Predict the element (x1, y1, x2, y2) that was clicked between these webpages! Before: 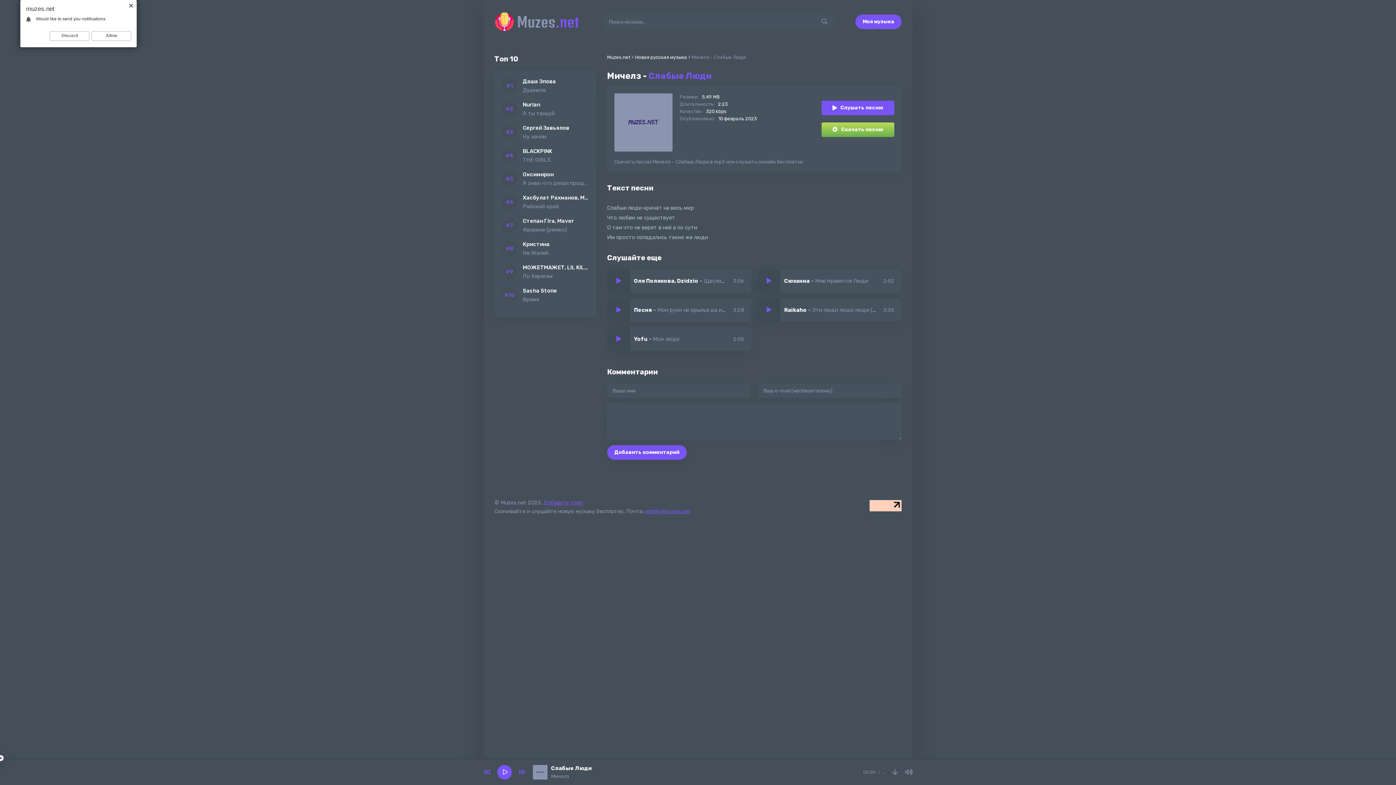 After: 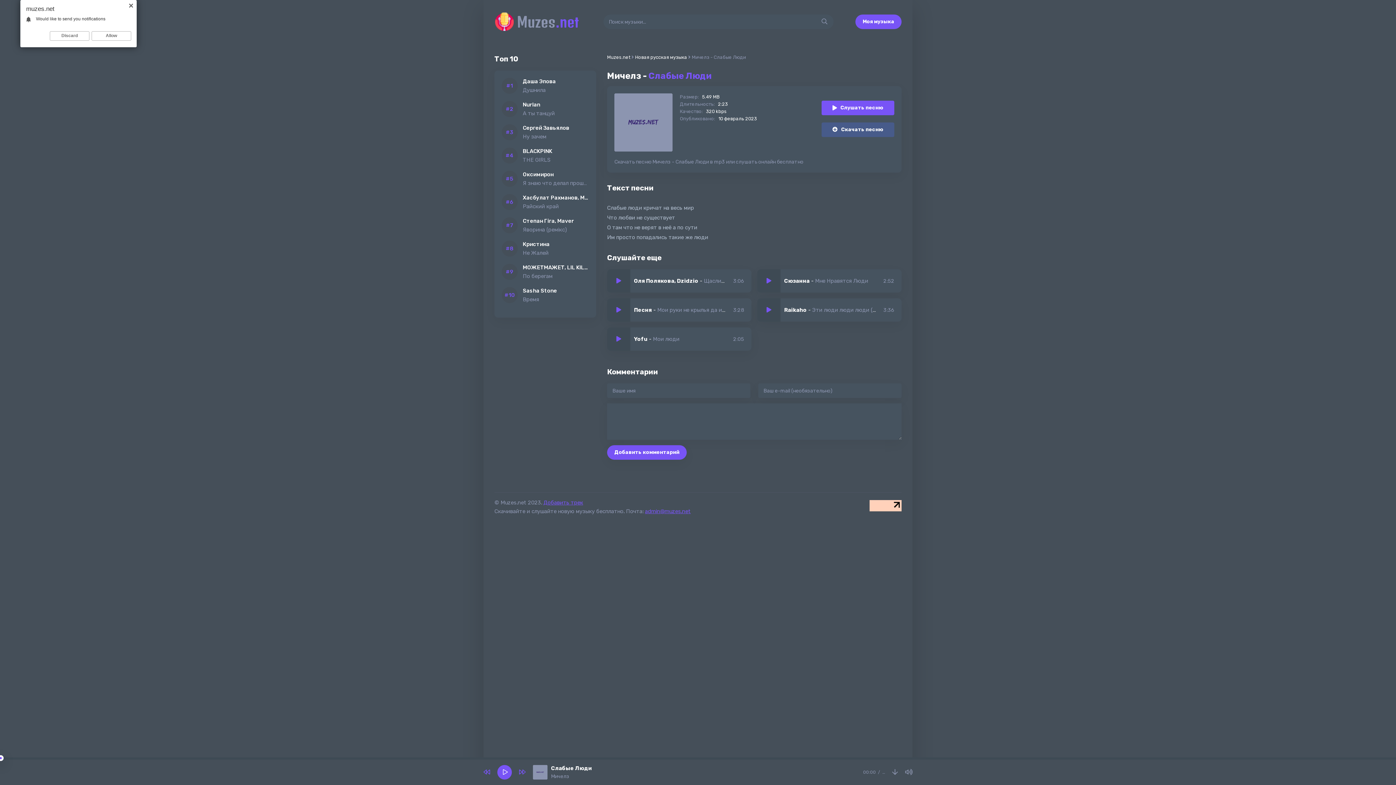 Action: bbox: (821, 122, 894, 137) label: Скачать песню